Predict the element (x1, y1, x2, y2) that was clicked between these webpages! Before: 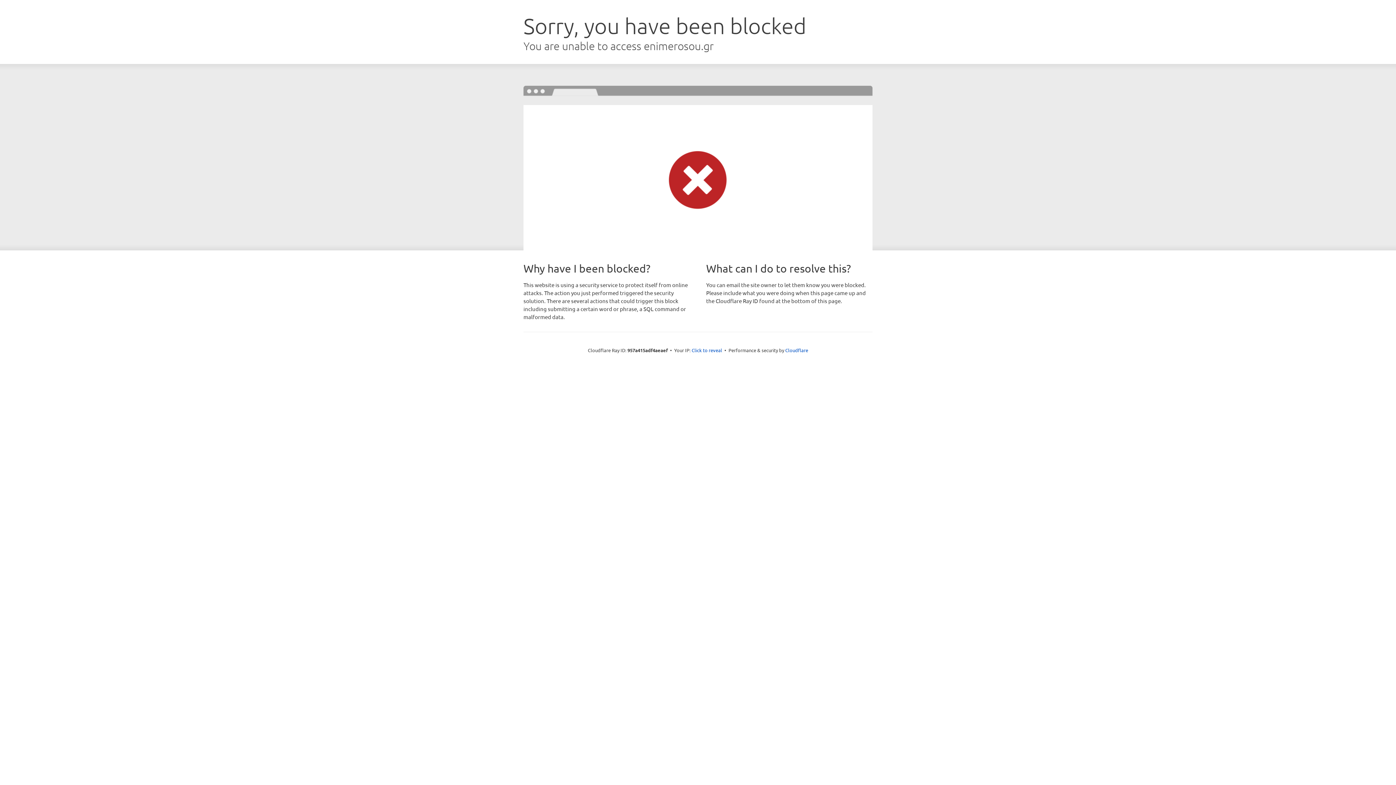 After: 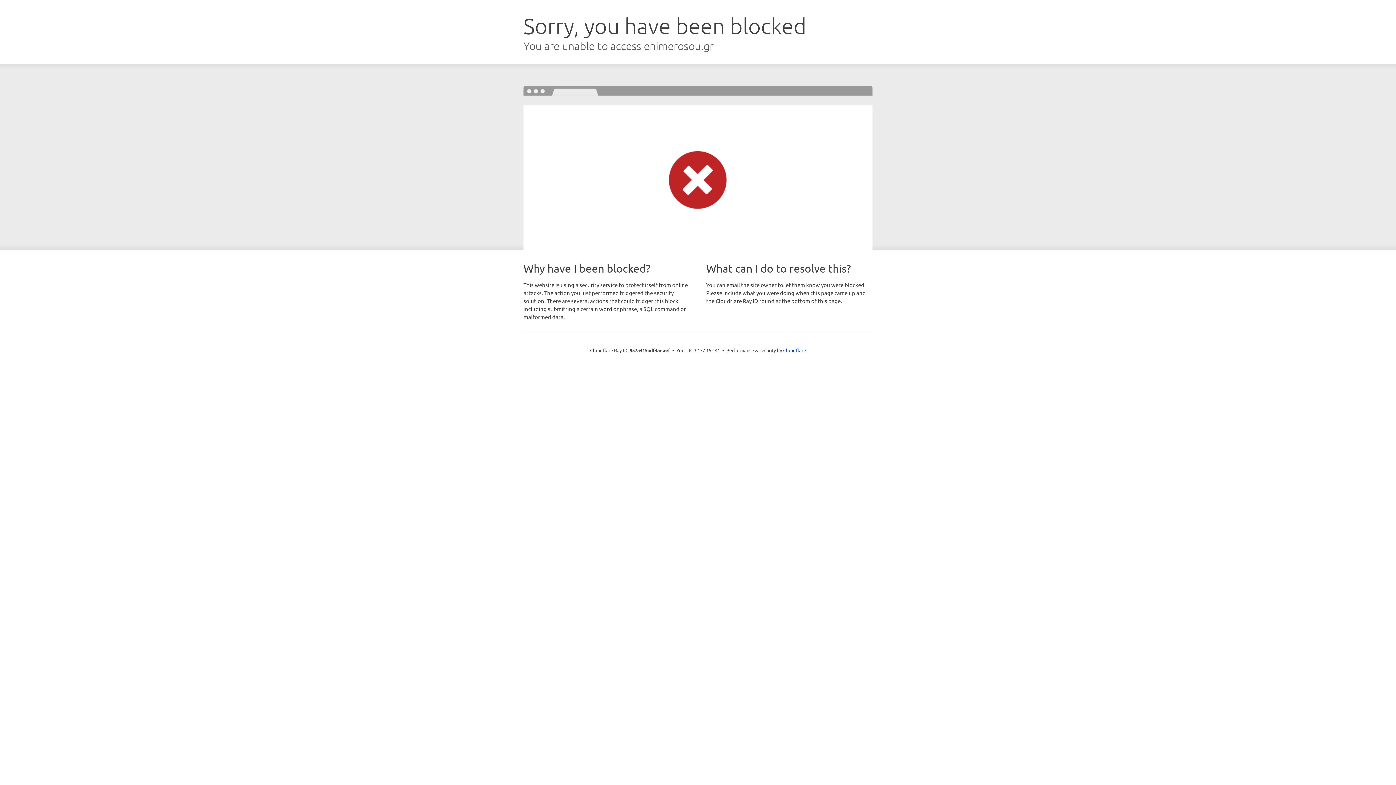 Action: label: Click to reveal bbox: (691, 346, 722, 353)